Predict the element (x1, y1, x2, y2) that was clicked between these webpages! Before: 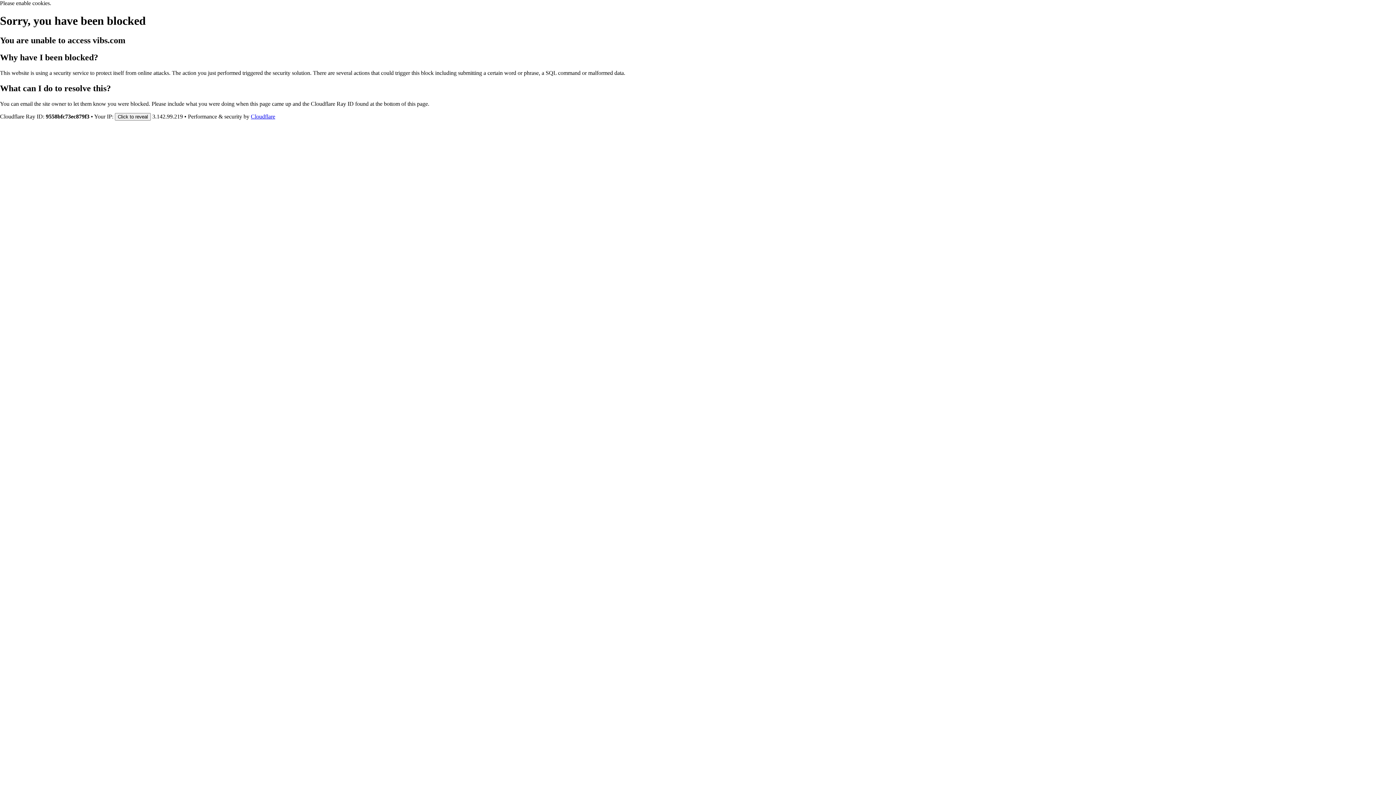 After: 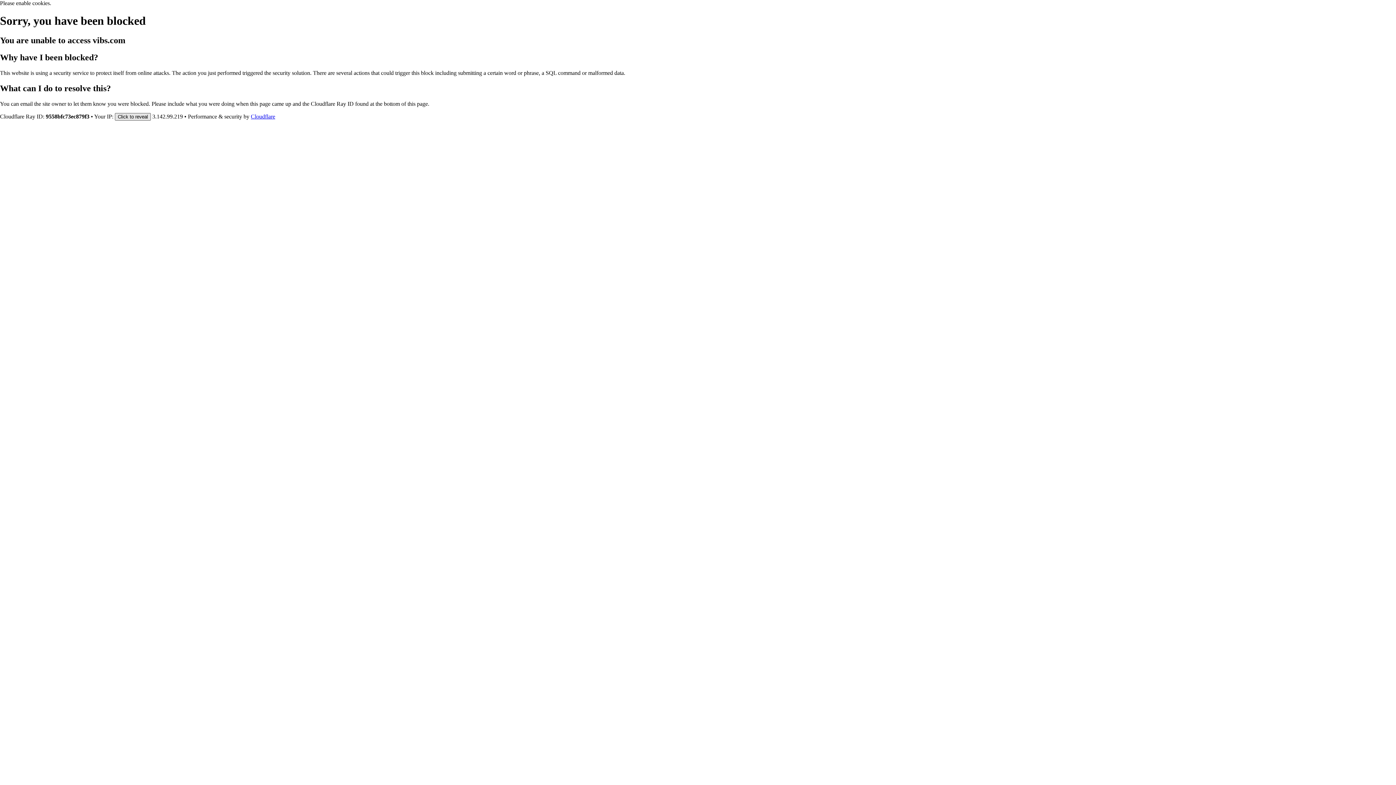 Action: label: Click to reveal bbox: (114, 112, 150, 120)